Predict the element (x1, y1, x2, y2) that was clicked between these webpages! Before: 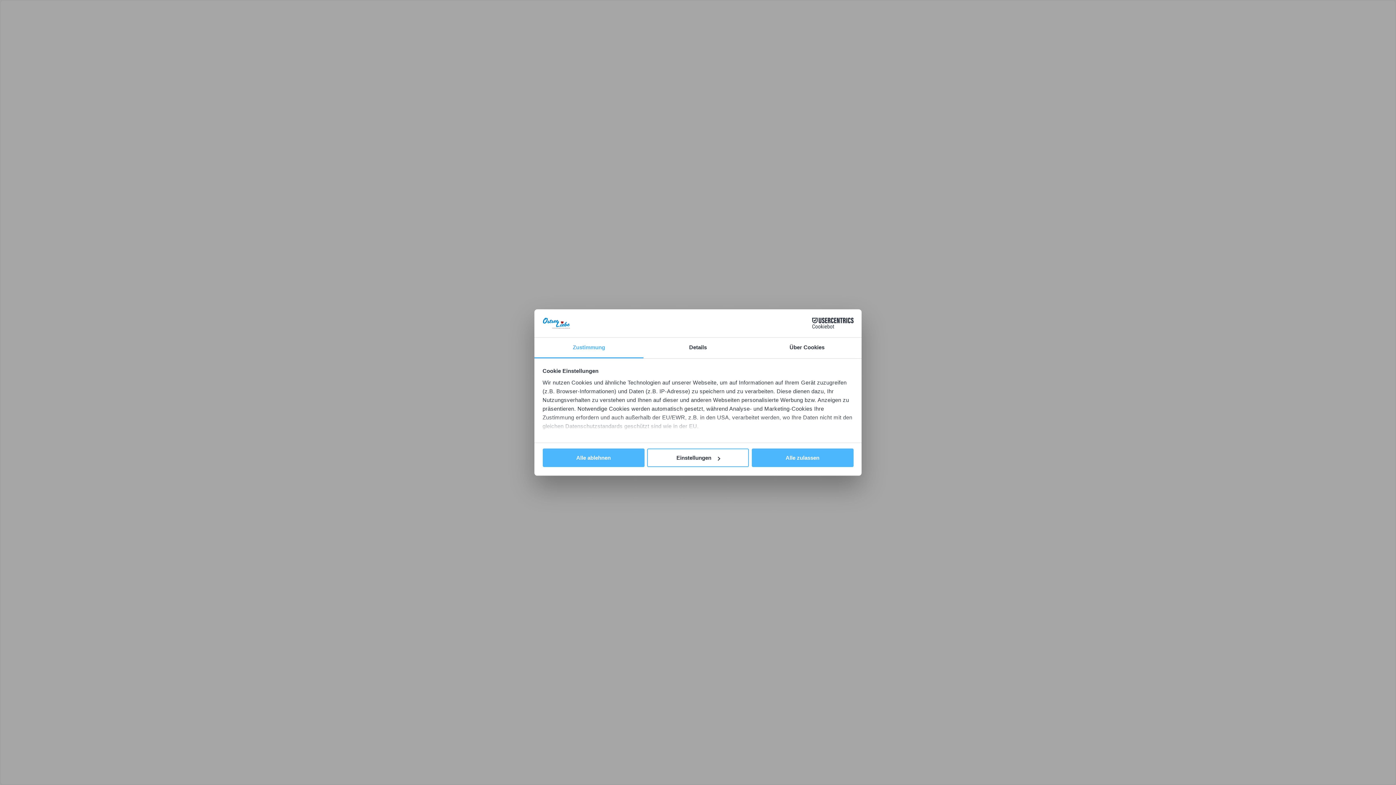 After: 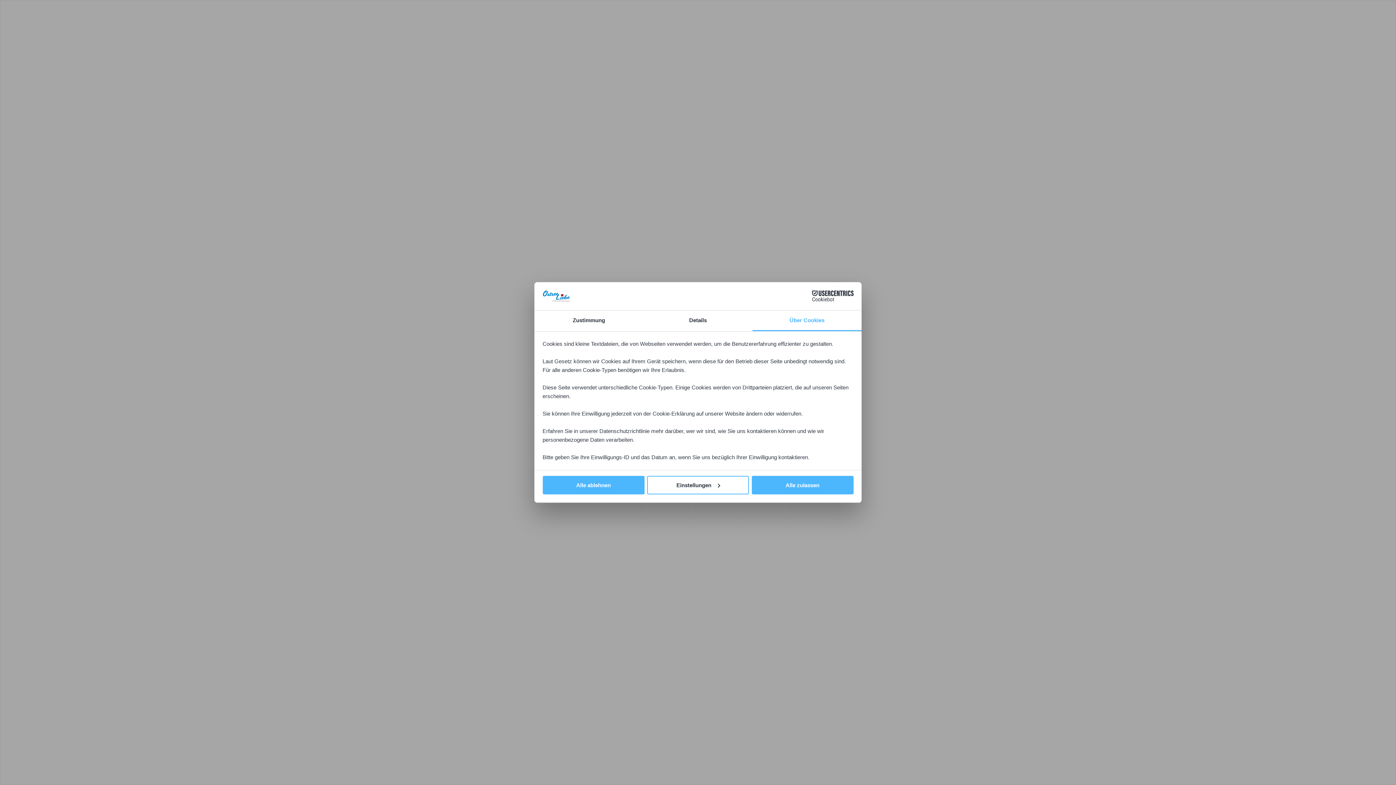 Action: label: Über Cookies bbox: (752, 337, 861, 358)